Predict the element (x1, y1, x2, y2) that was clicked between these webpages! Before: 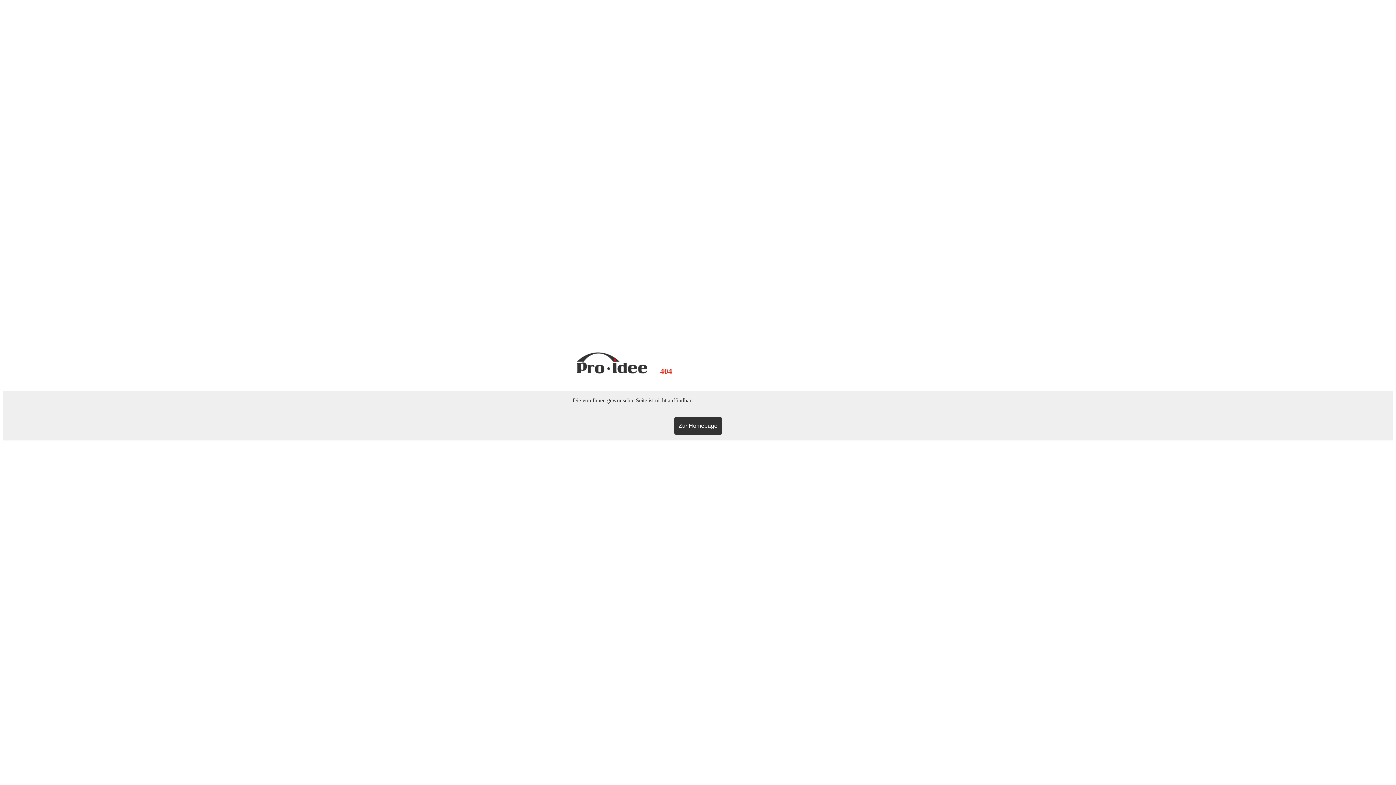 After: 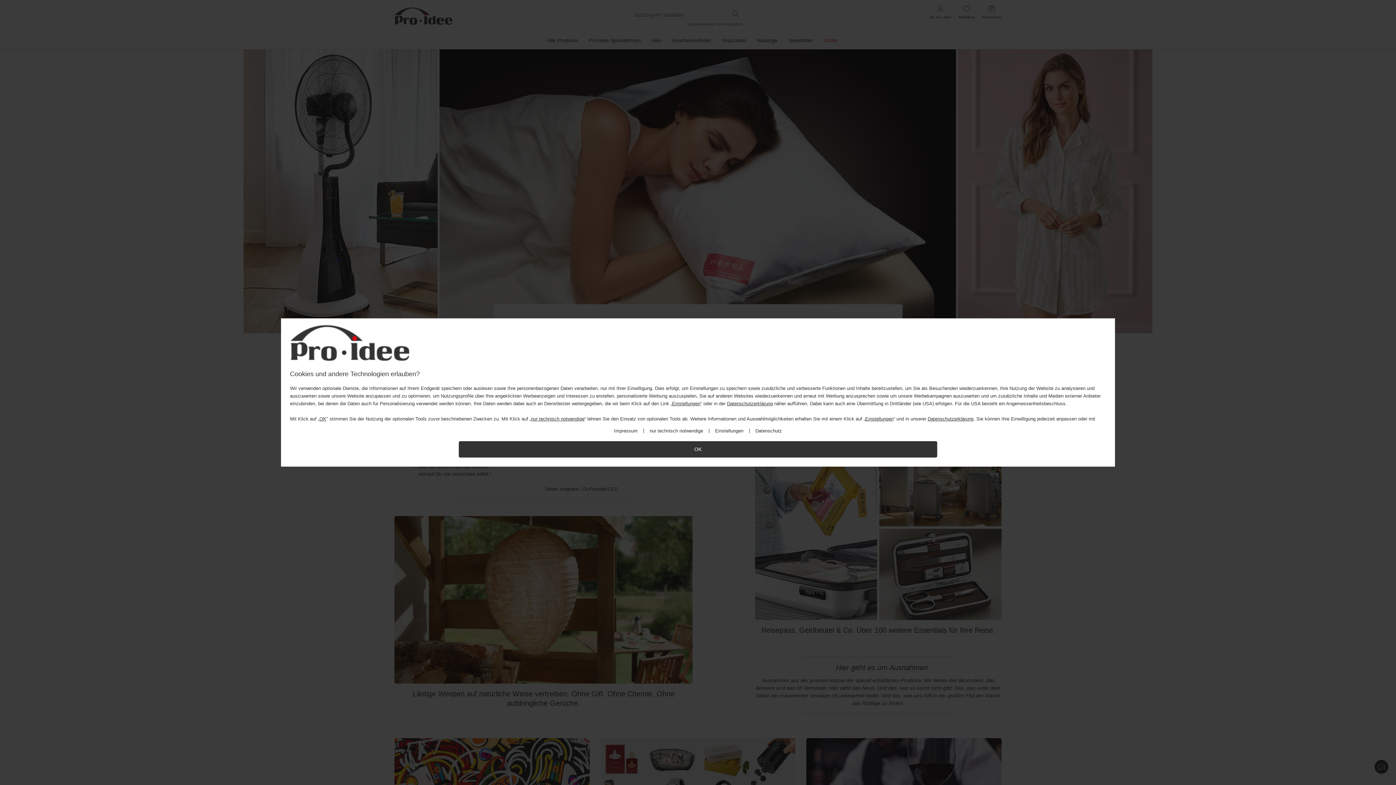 Action: bbox: (674, 417, 722, 434) label: Zur Homepage